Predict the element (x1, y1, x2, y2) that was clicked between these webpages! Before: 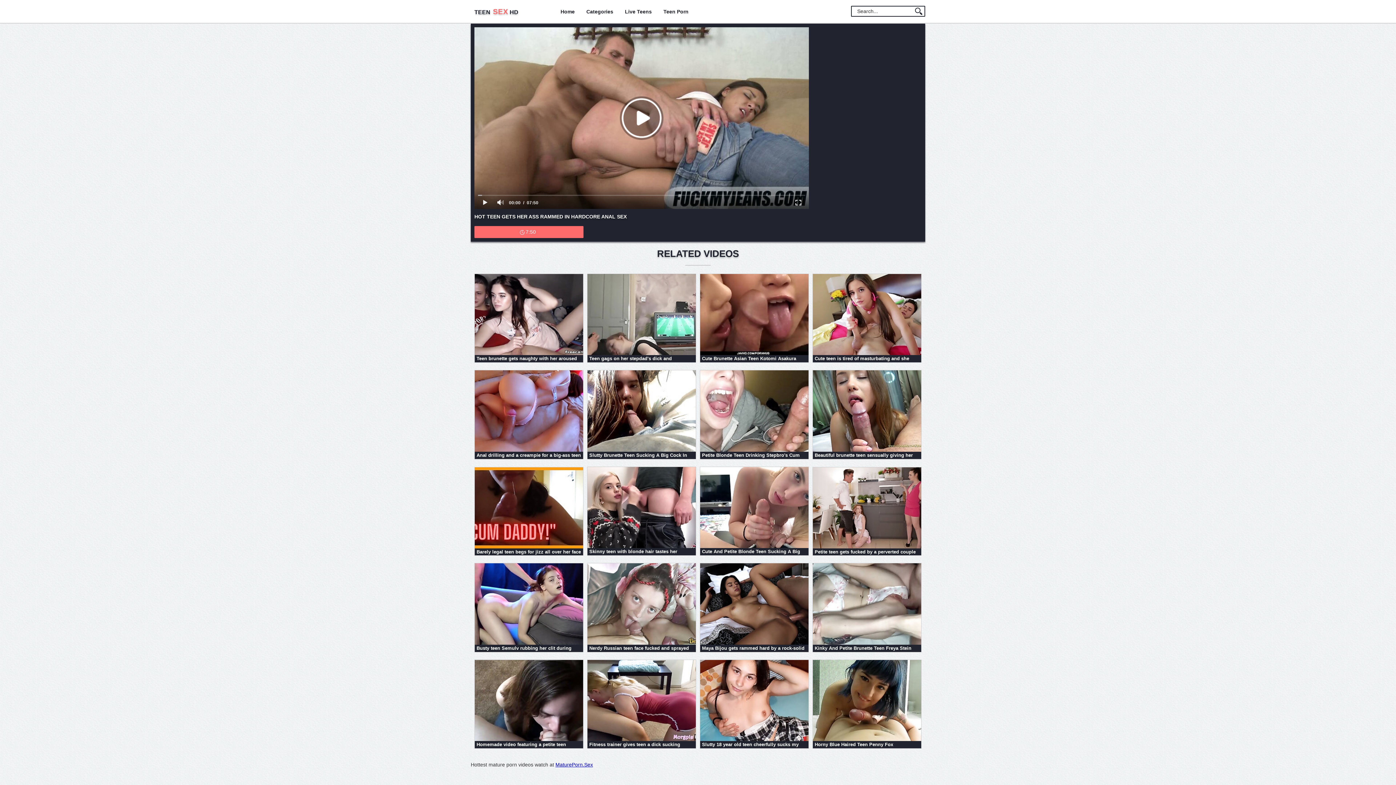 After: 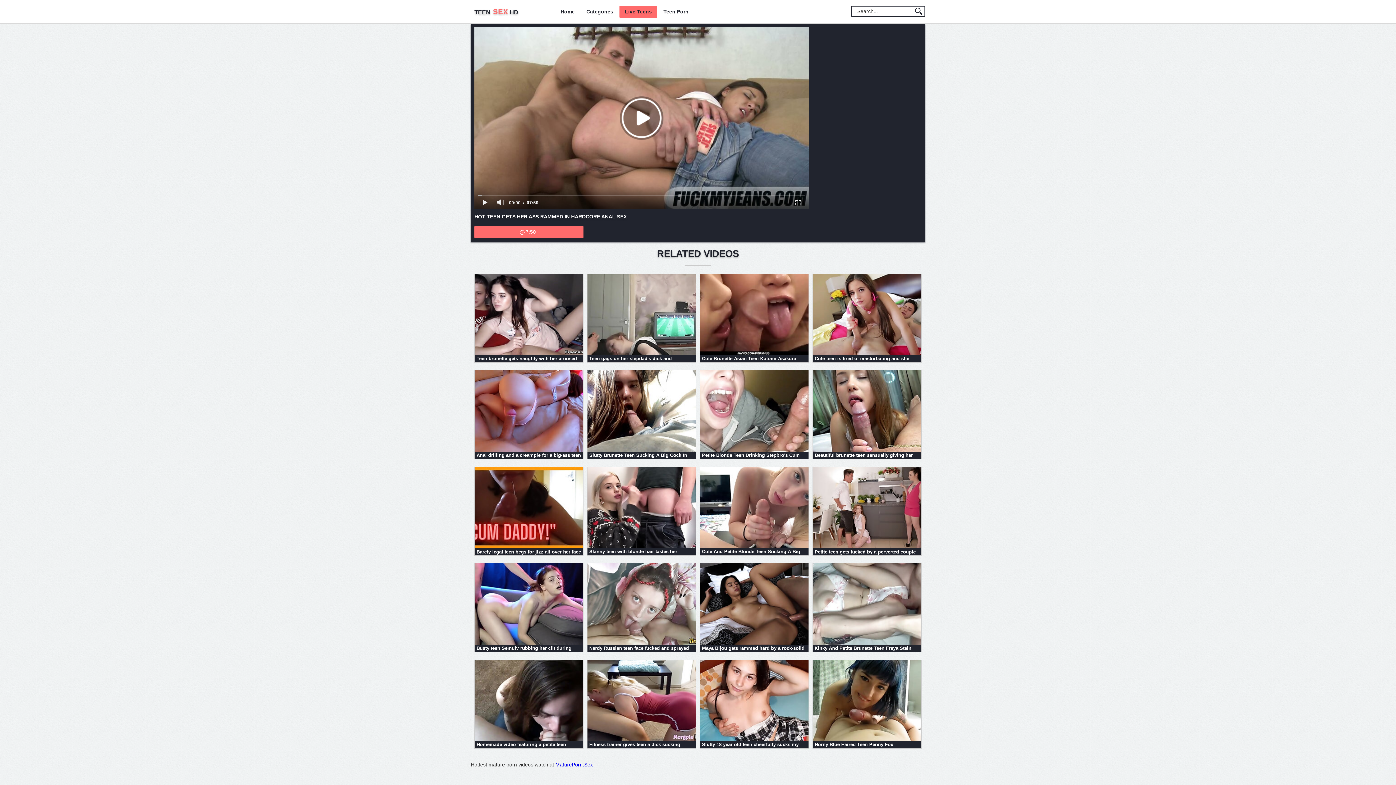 Action: bbox: (619, 6, 657, 16) label: Live Teens